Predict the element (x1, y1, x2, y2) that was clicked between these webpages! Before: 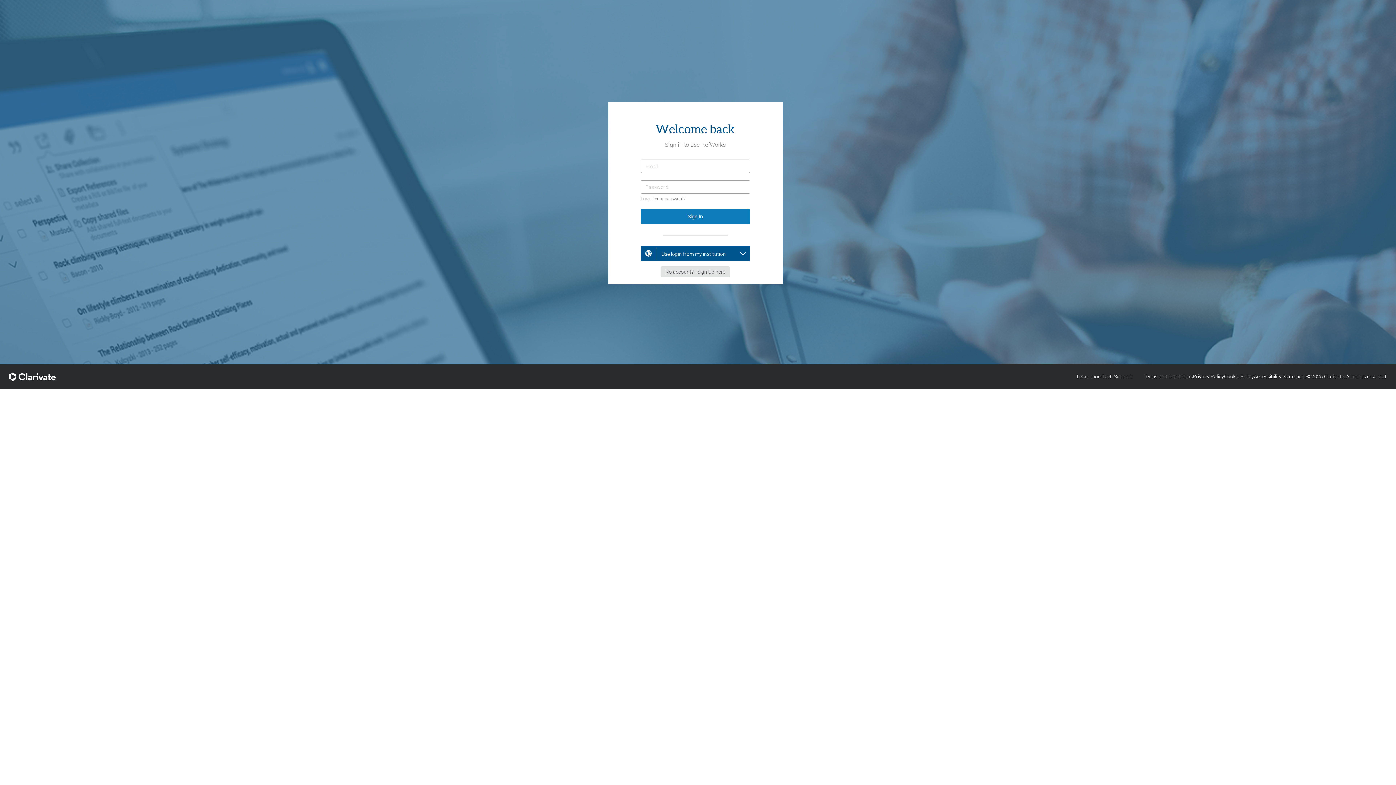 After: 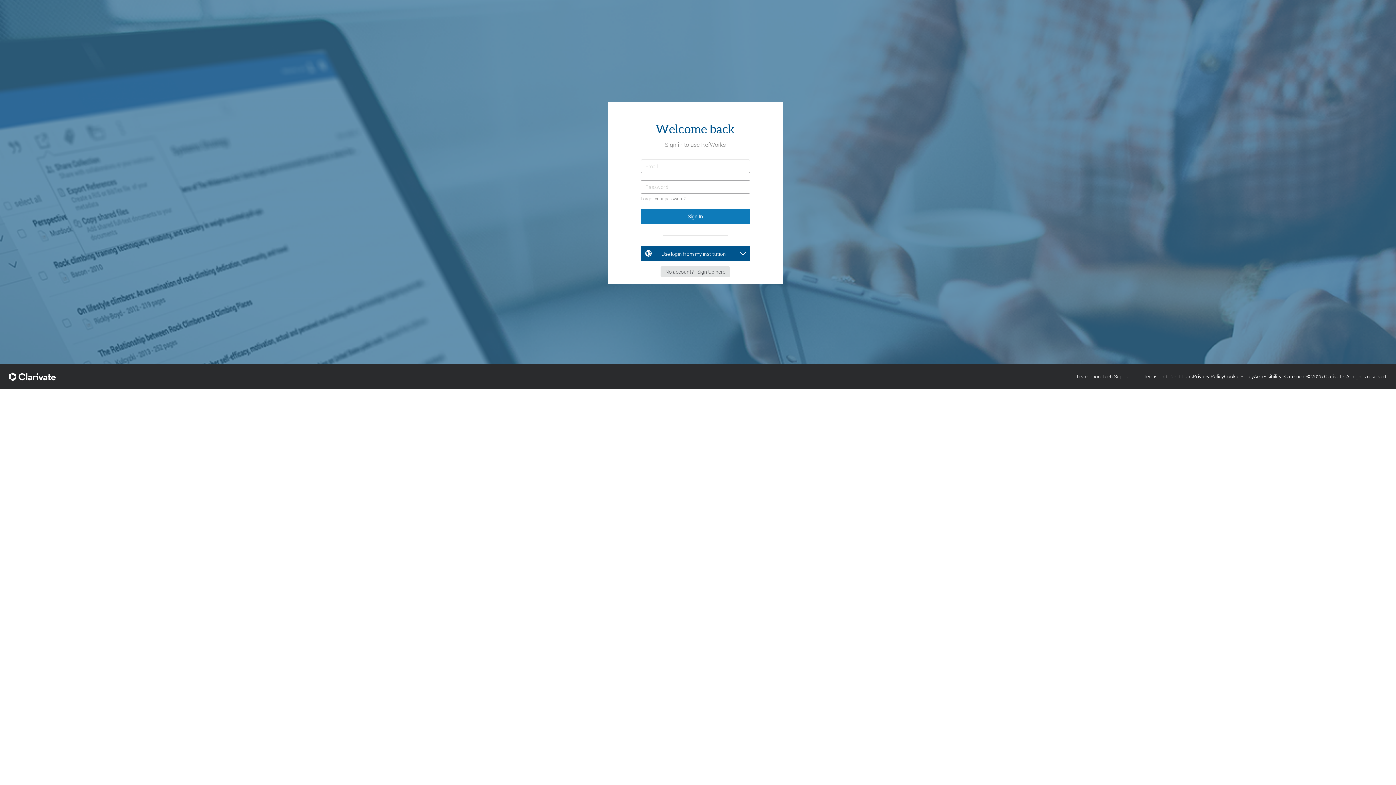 Action: bbox: (1254, 373, 1306, 380) label: Accessibility Statement